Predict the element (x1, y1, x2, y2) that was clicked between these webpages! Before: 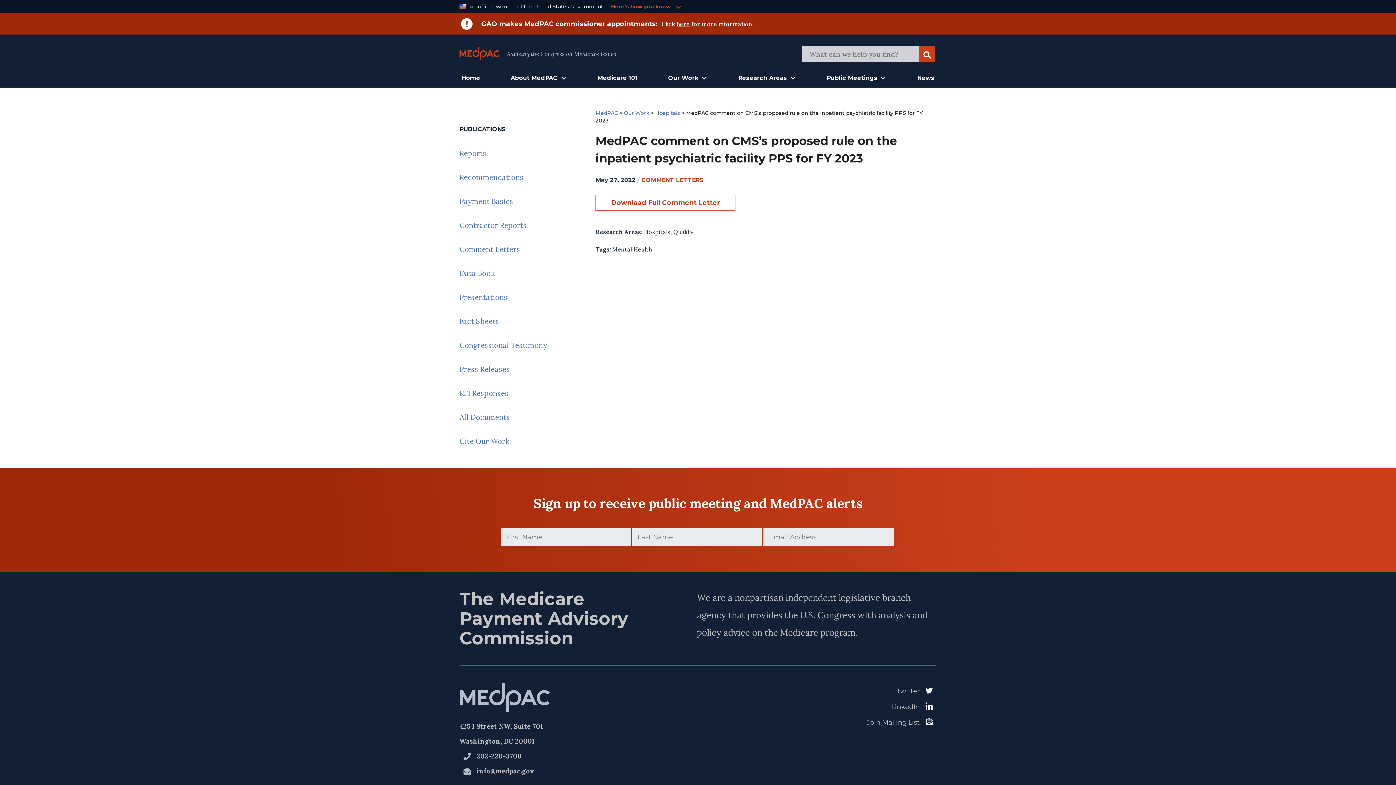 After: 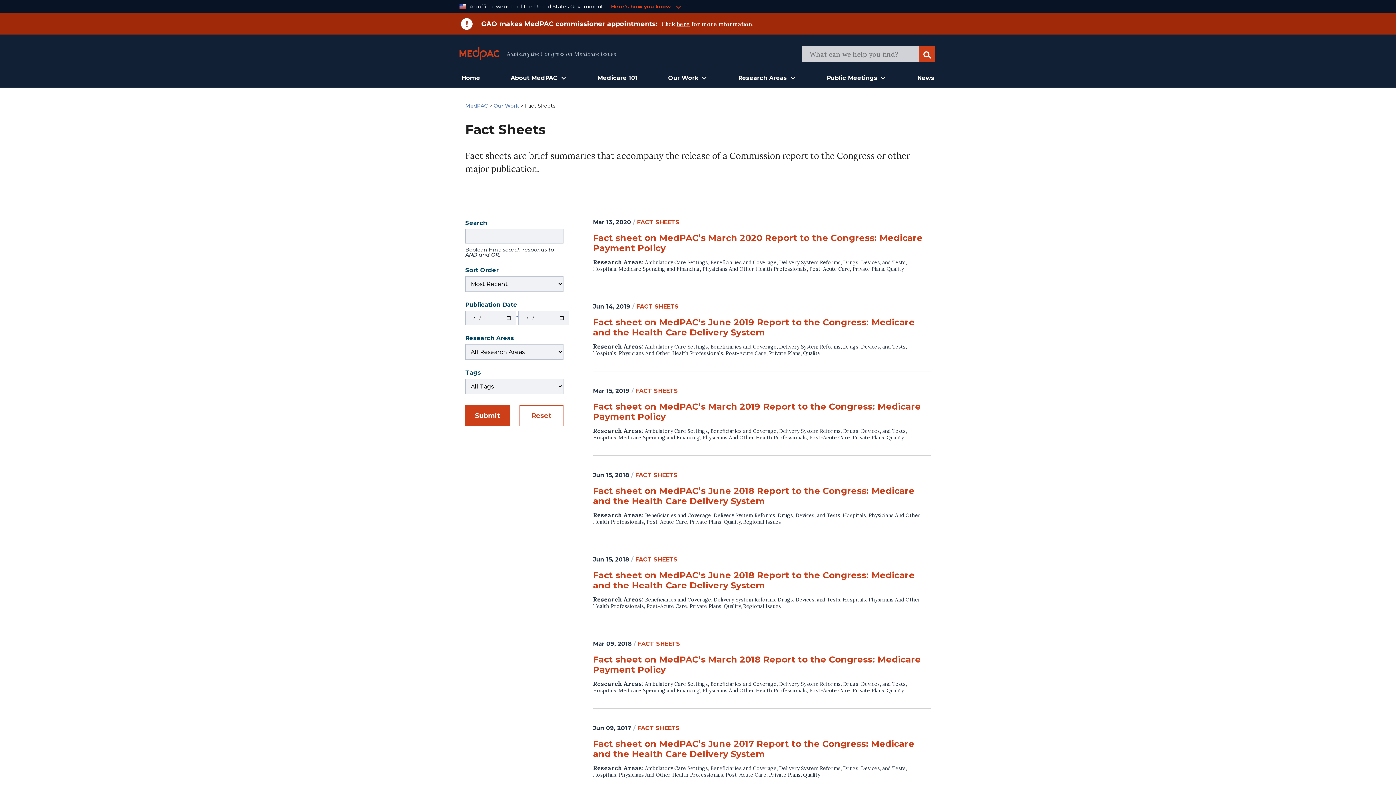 Action: label: Fact Sheets bbox: (459, 309, 564, 333)